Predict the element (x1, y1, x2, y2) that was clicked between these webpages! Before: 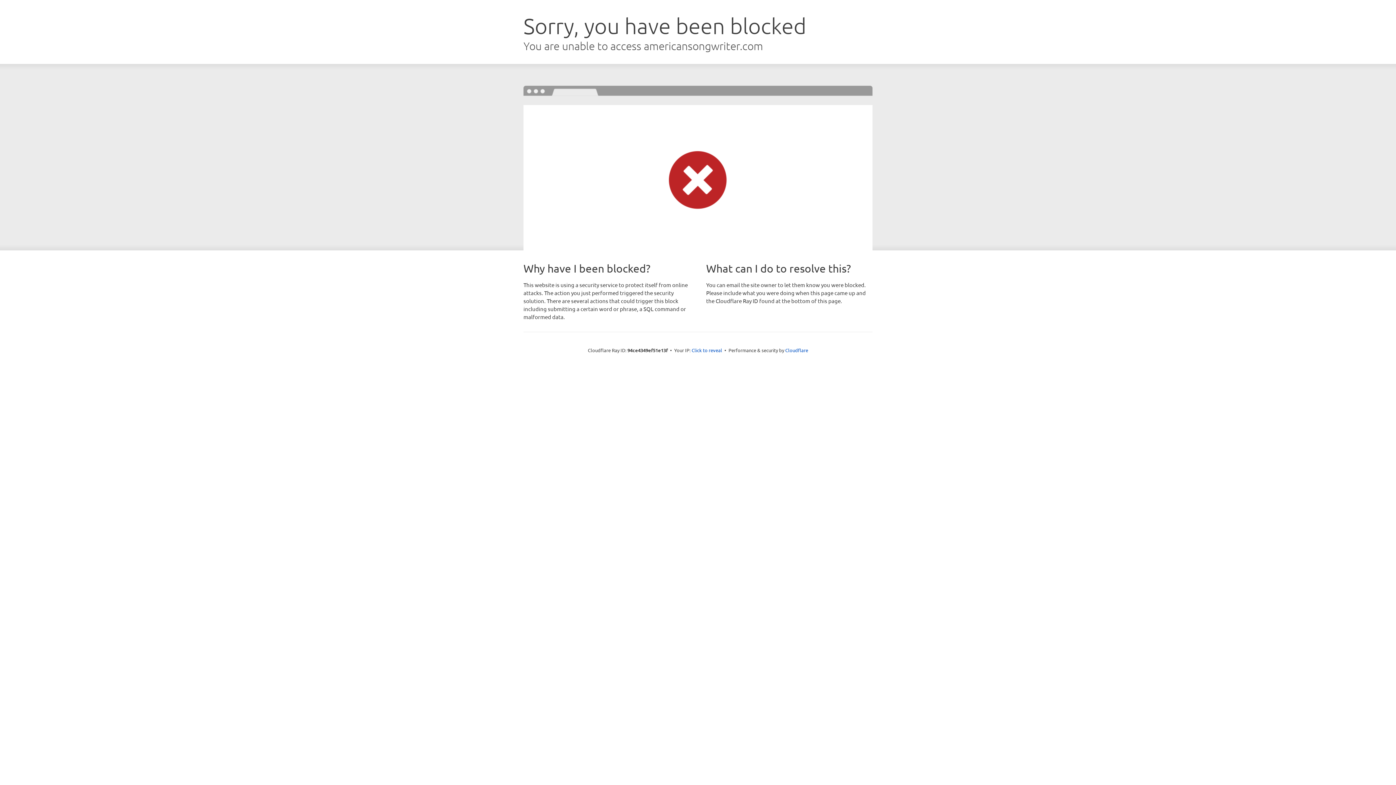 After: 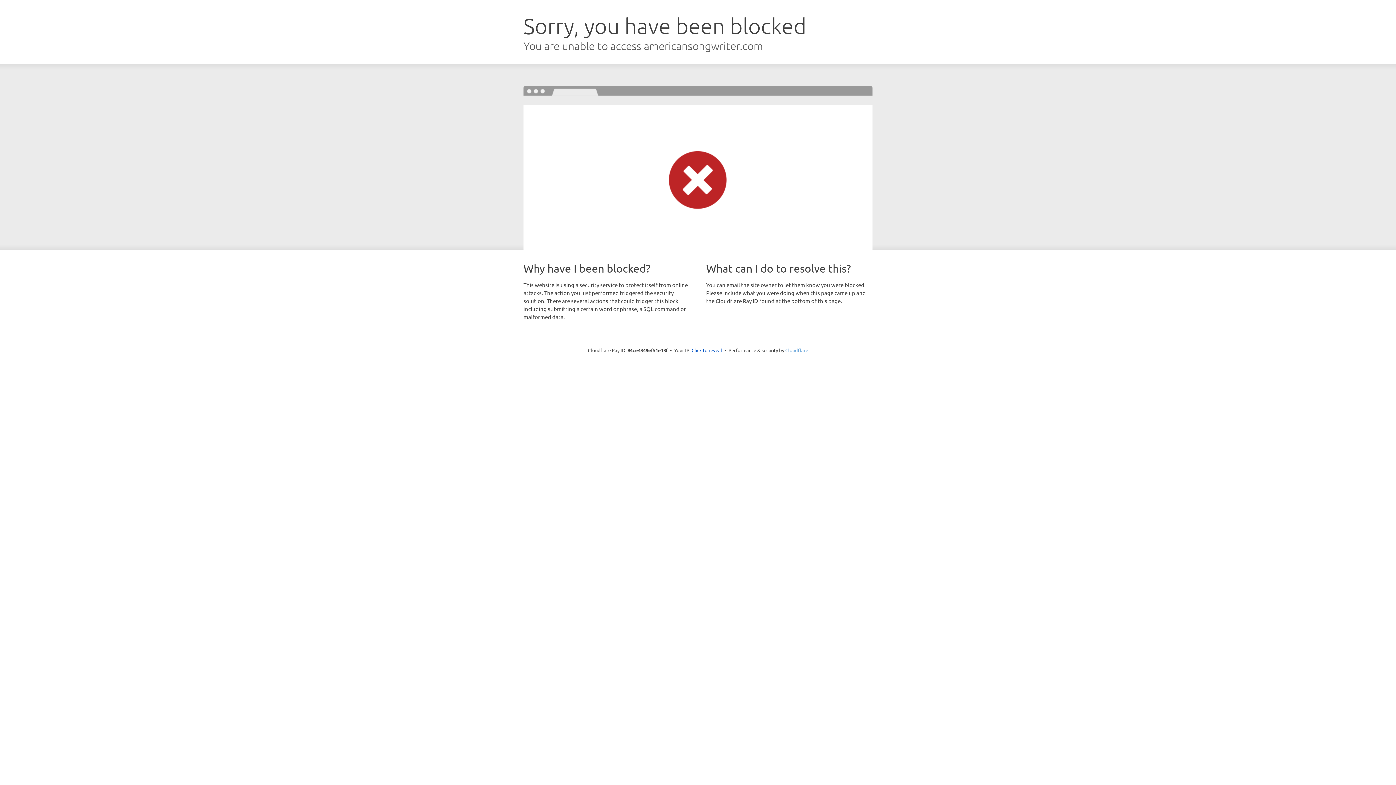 Action: label: Cloudflare bbox: (785, 347, 808, 353)